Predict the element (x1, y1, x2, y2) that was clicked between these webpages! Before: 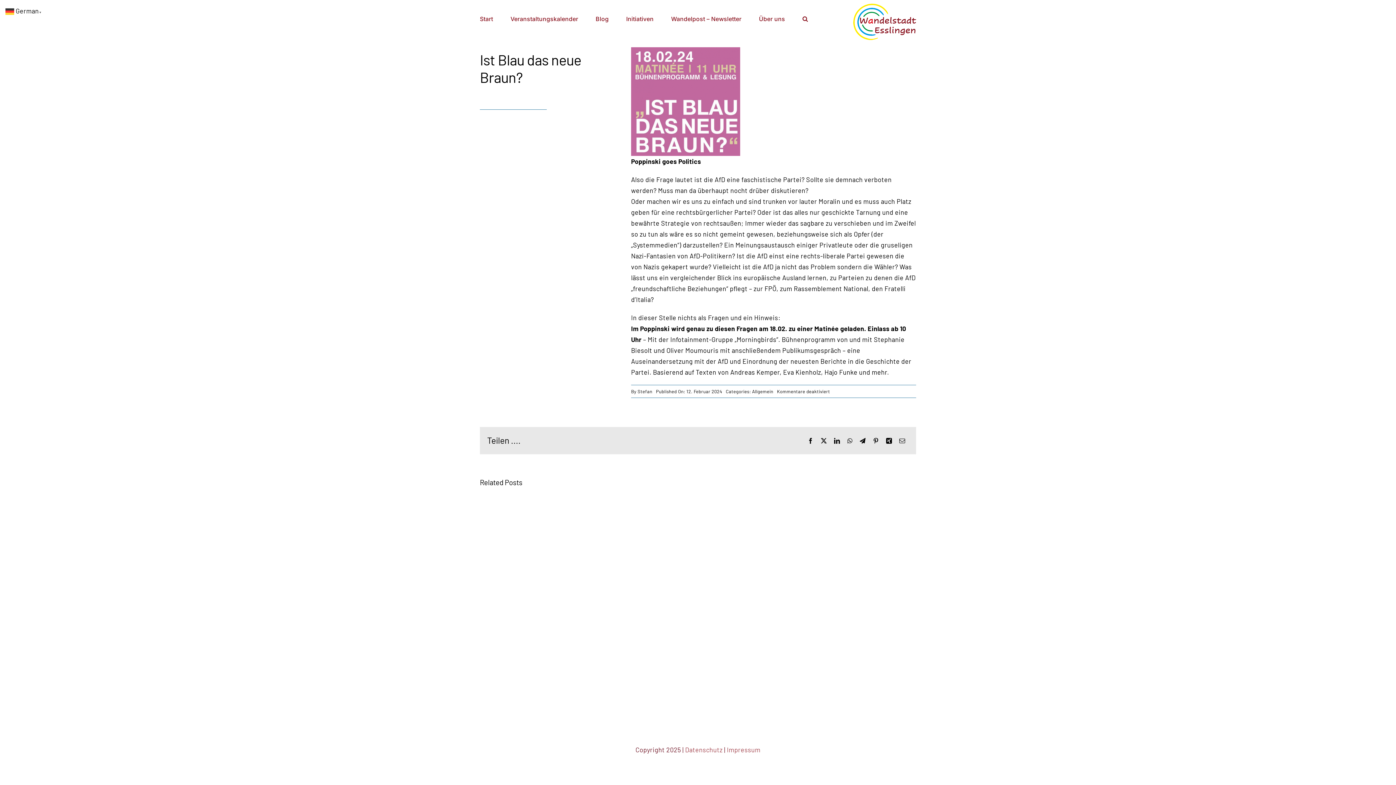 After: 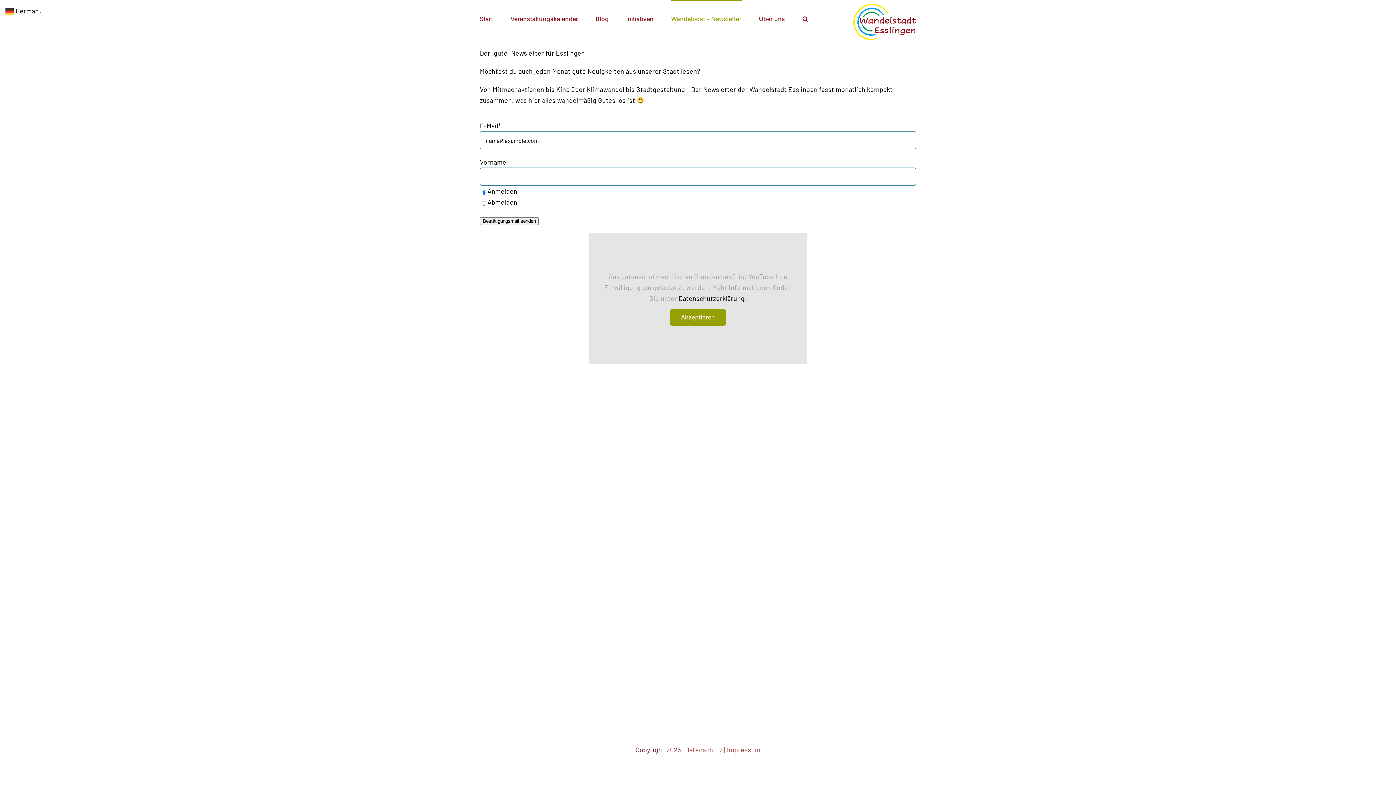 Action: label: Wandelpost – Newsletter bbox: (671, 0, 741, 36)